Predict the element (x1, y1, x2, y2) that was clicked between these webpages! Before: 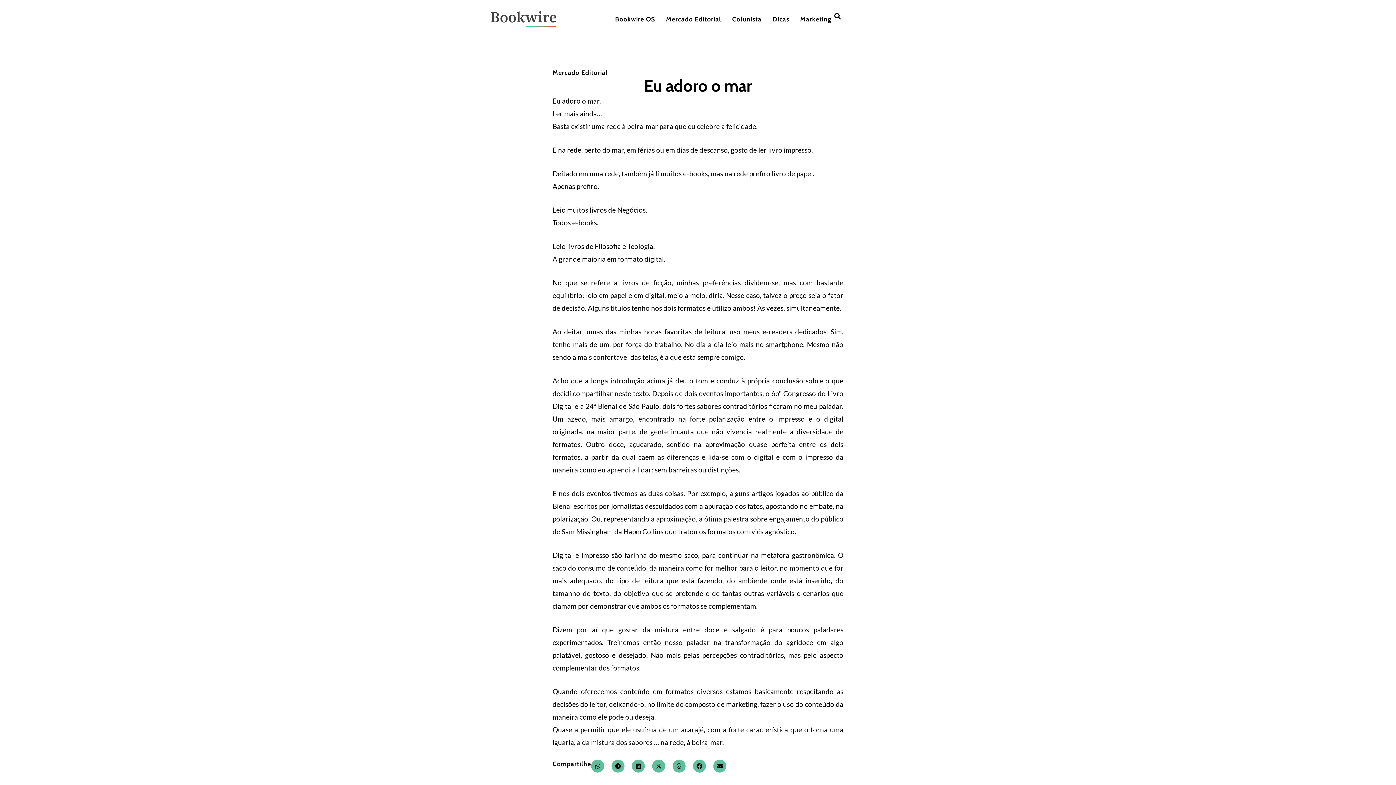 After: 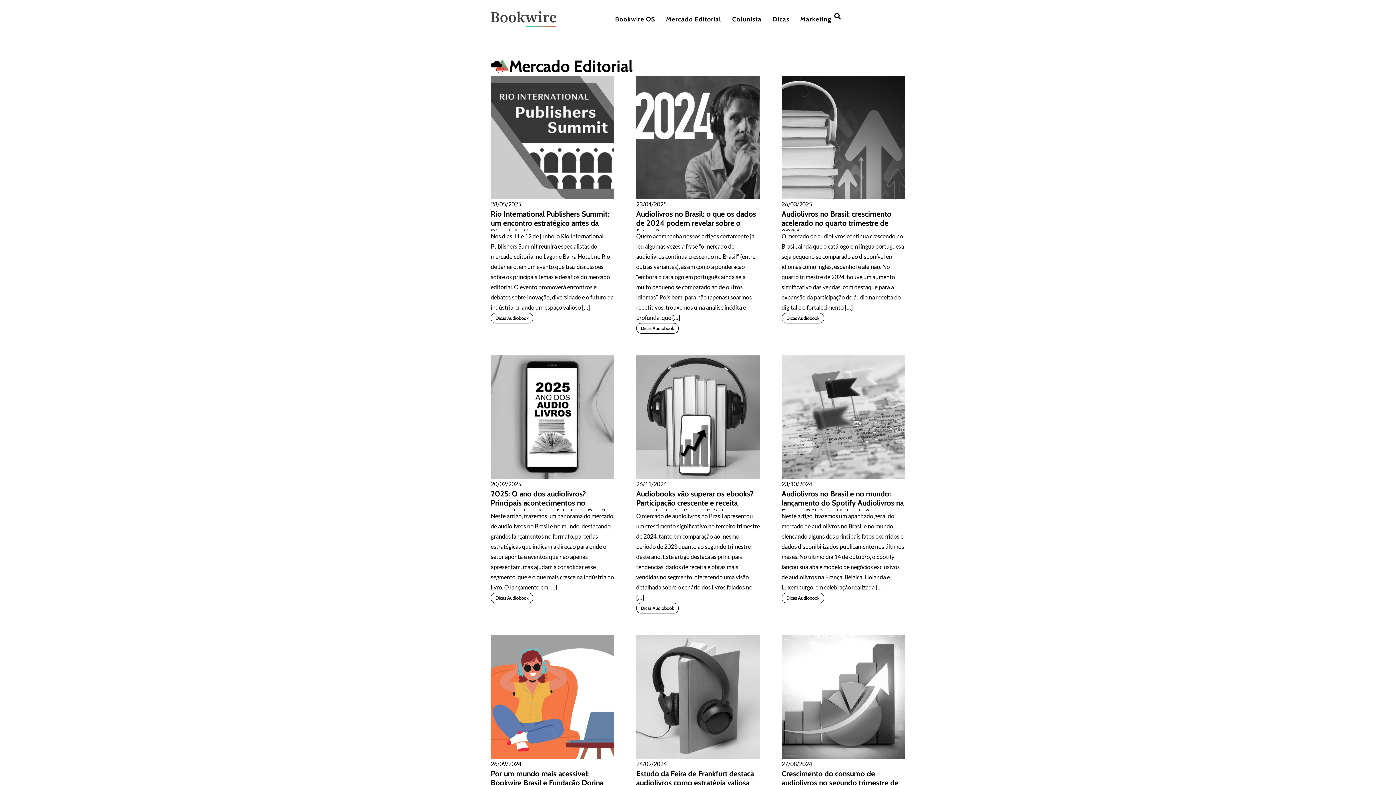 Action: bbox: (666, 10, 721, 28) label: Mercado Editorial